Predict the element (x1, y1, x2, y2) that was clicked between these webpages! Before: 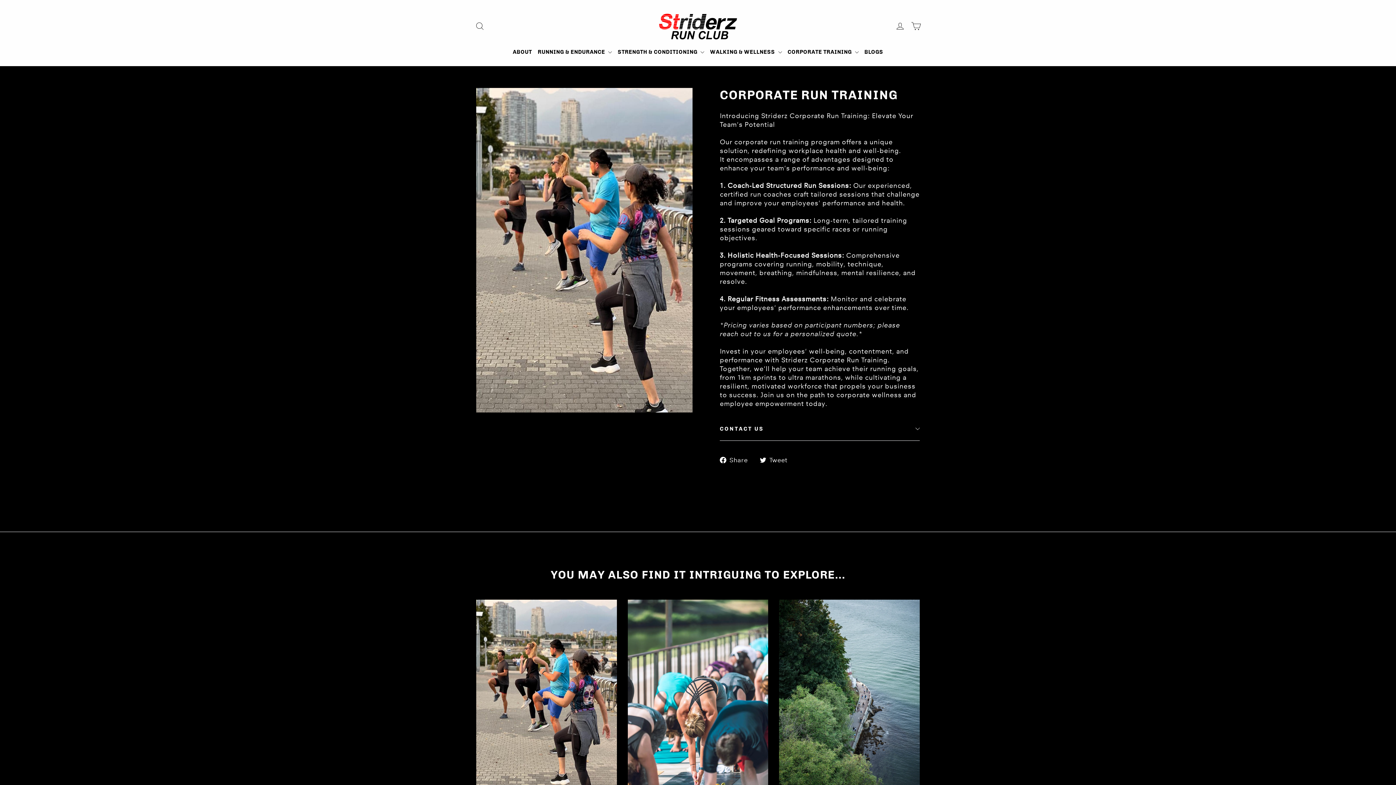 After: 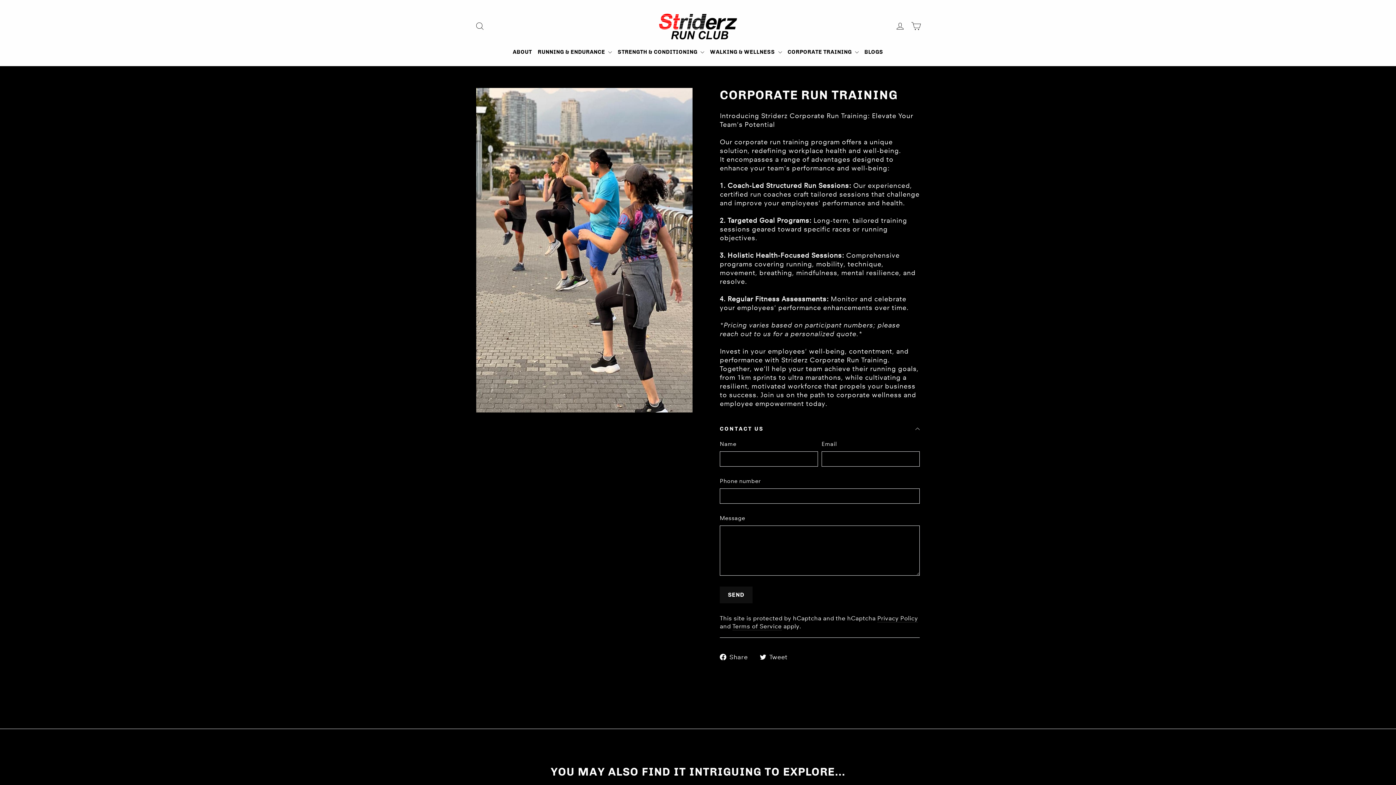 Action: label: CONTACT US bbox: (720, 417, 920, 440)